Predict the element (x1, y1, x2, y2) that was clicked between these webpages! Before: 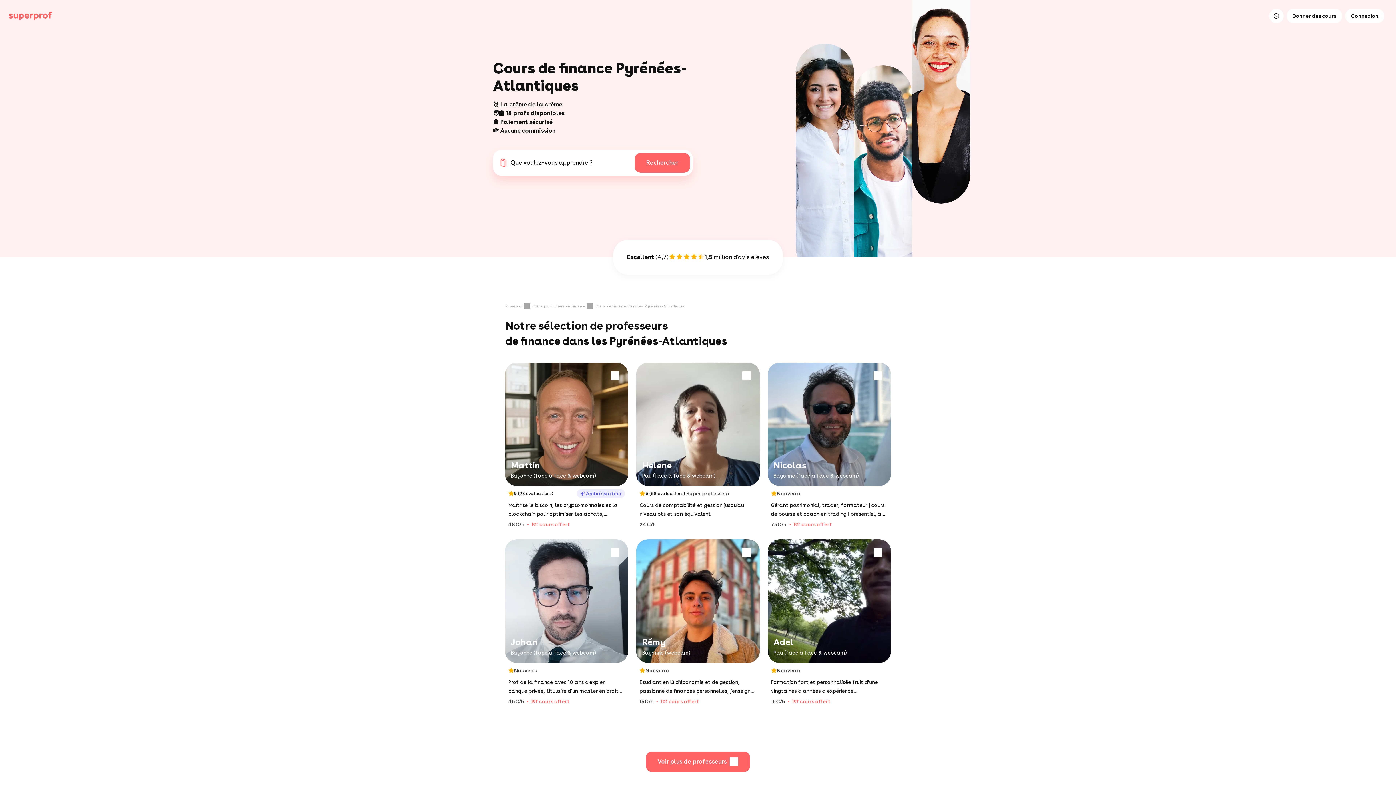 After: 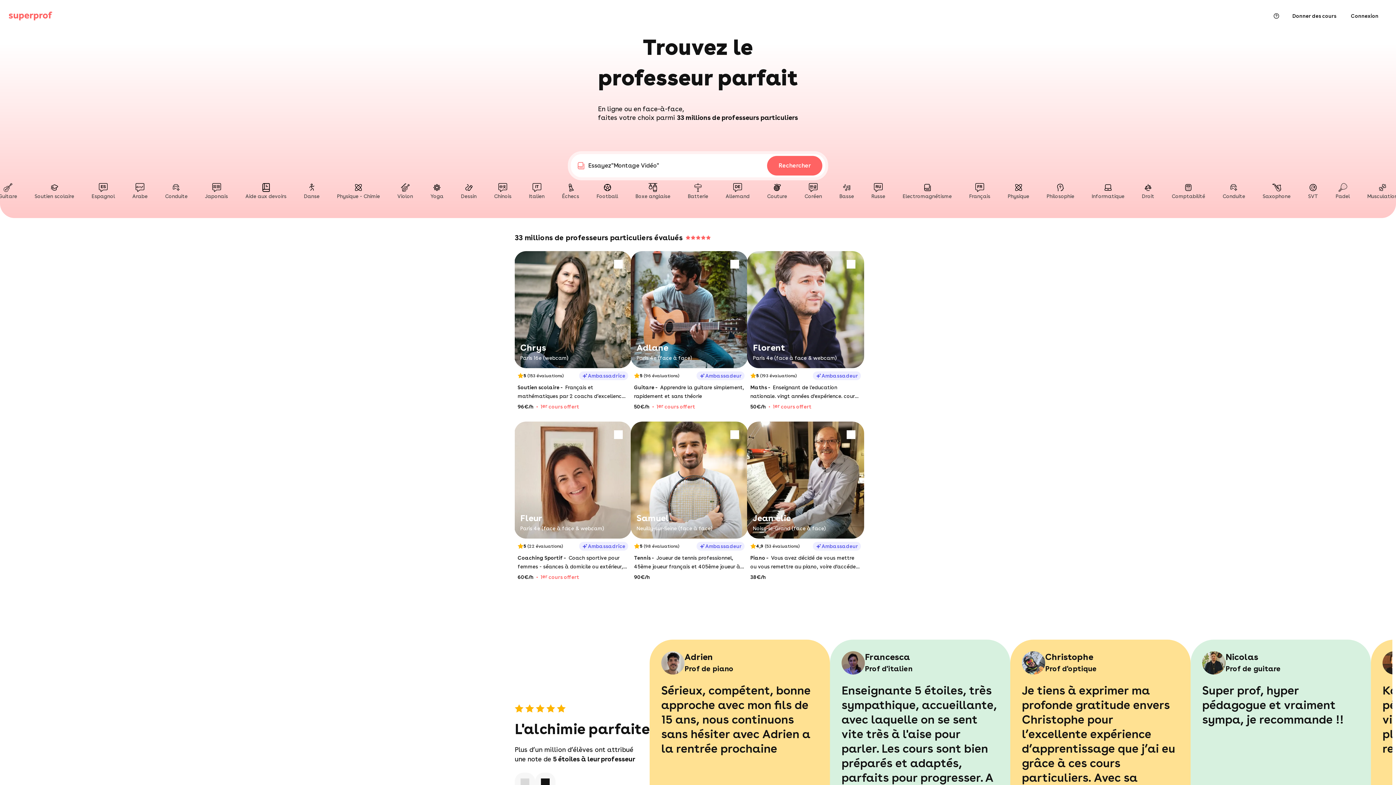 Action: label: Cours particuliers avec Superprof bbox: (8, 11, 52, 20)